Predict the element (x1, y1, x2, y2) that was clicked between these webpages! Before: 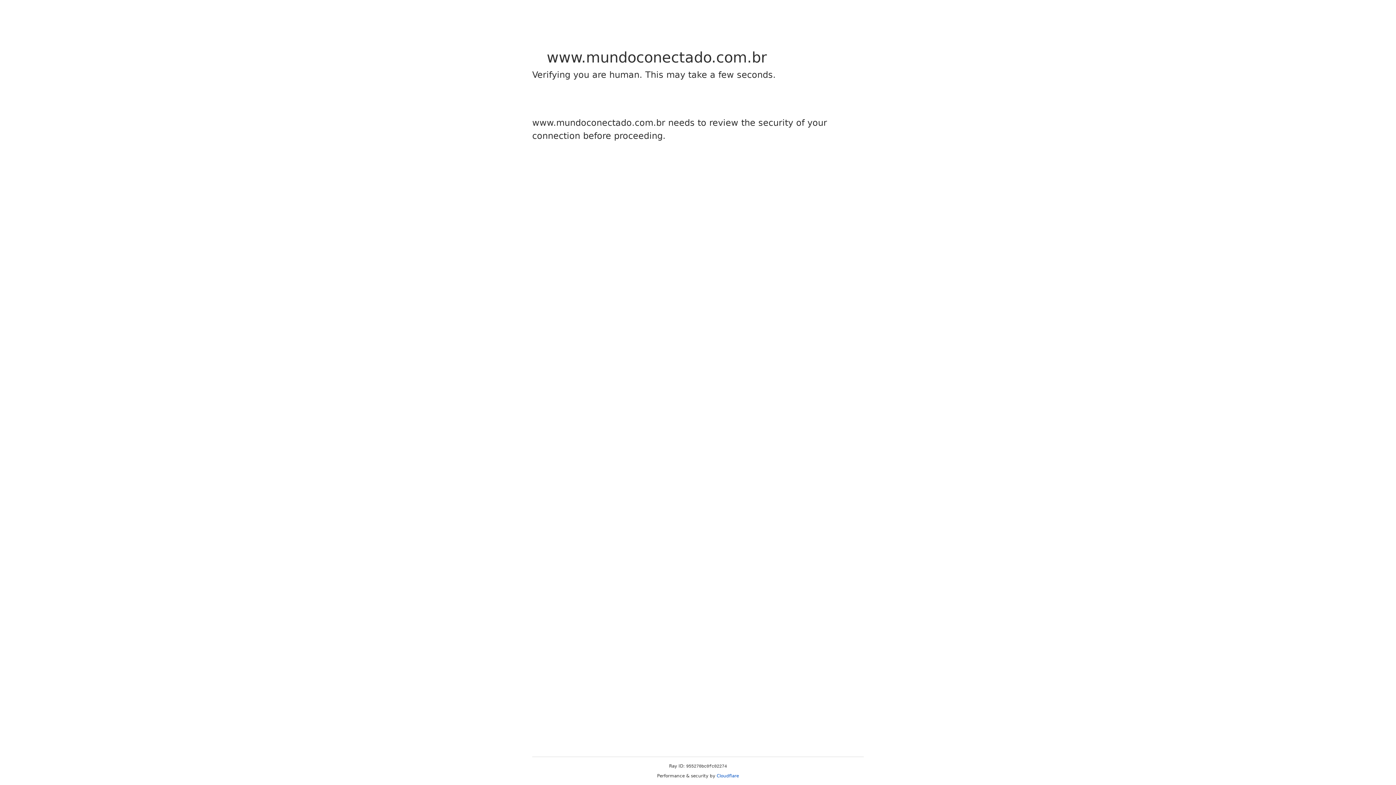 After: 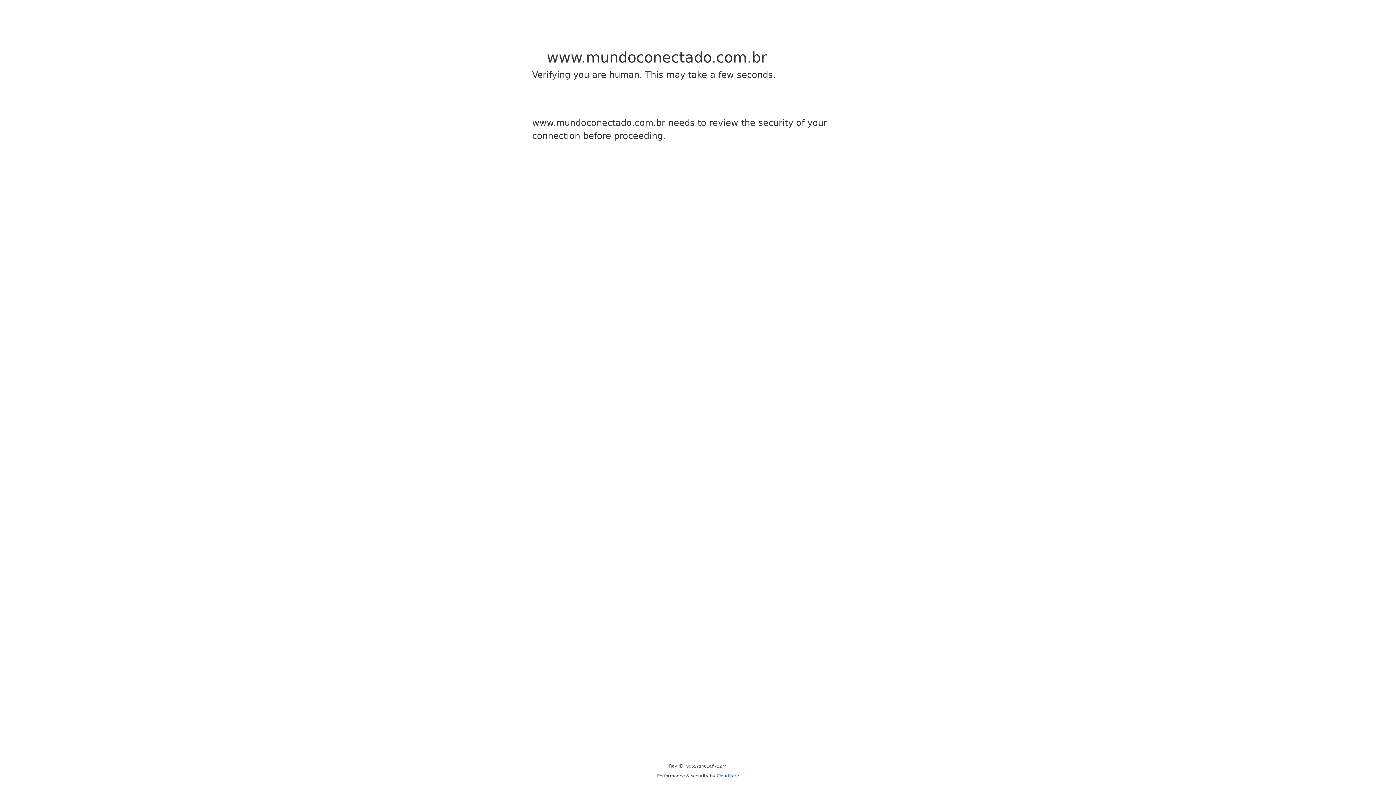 Action: label: Cloudflare bbox: (716, 773, 739, 778)